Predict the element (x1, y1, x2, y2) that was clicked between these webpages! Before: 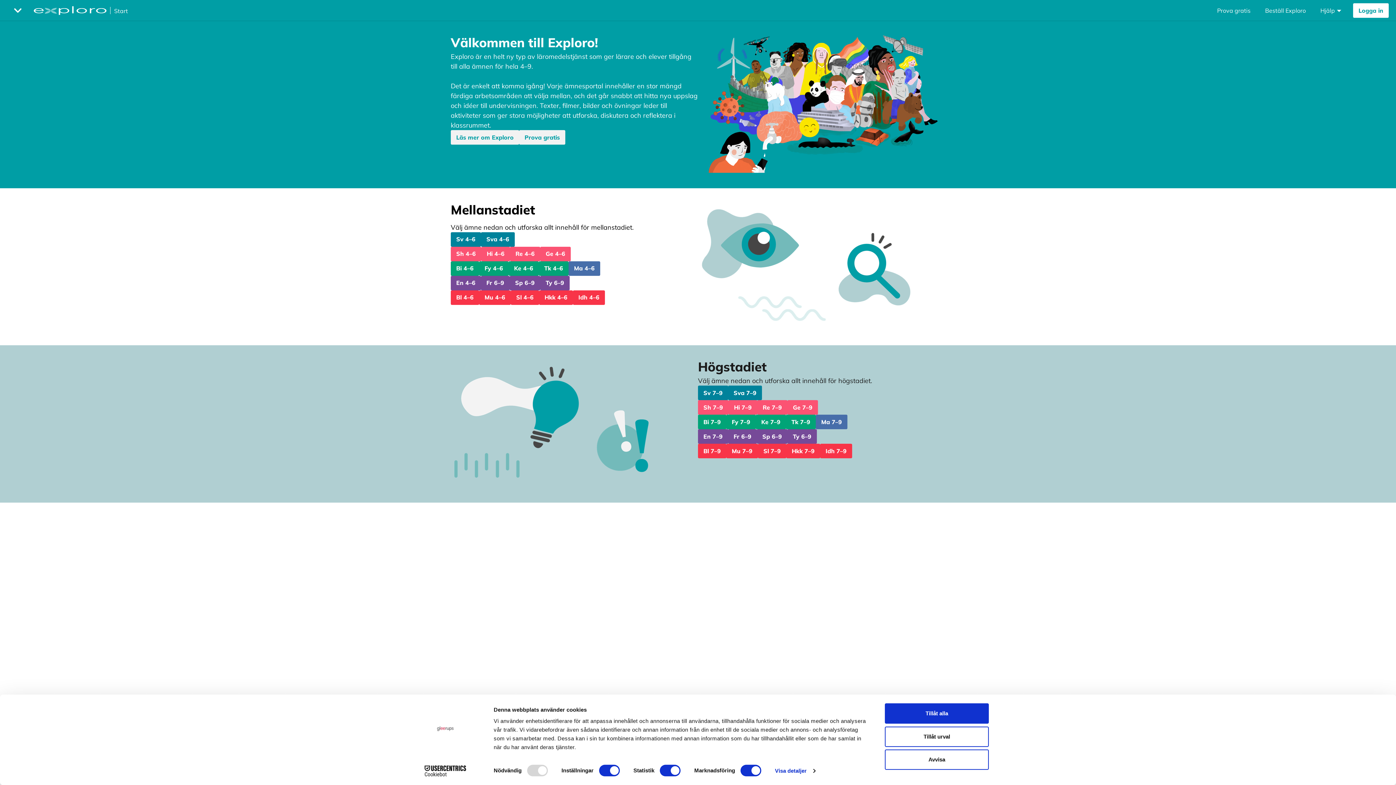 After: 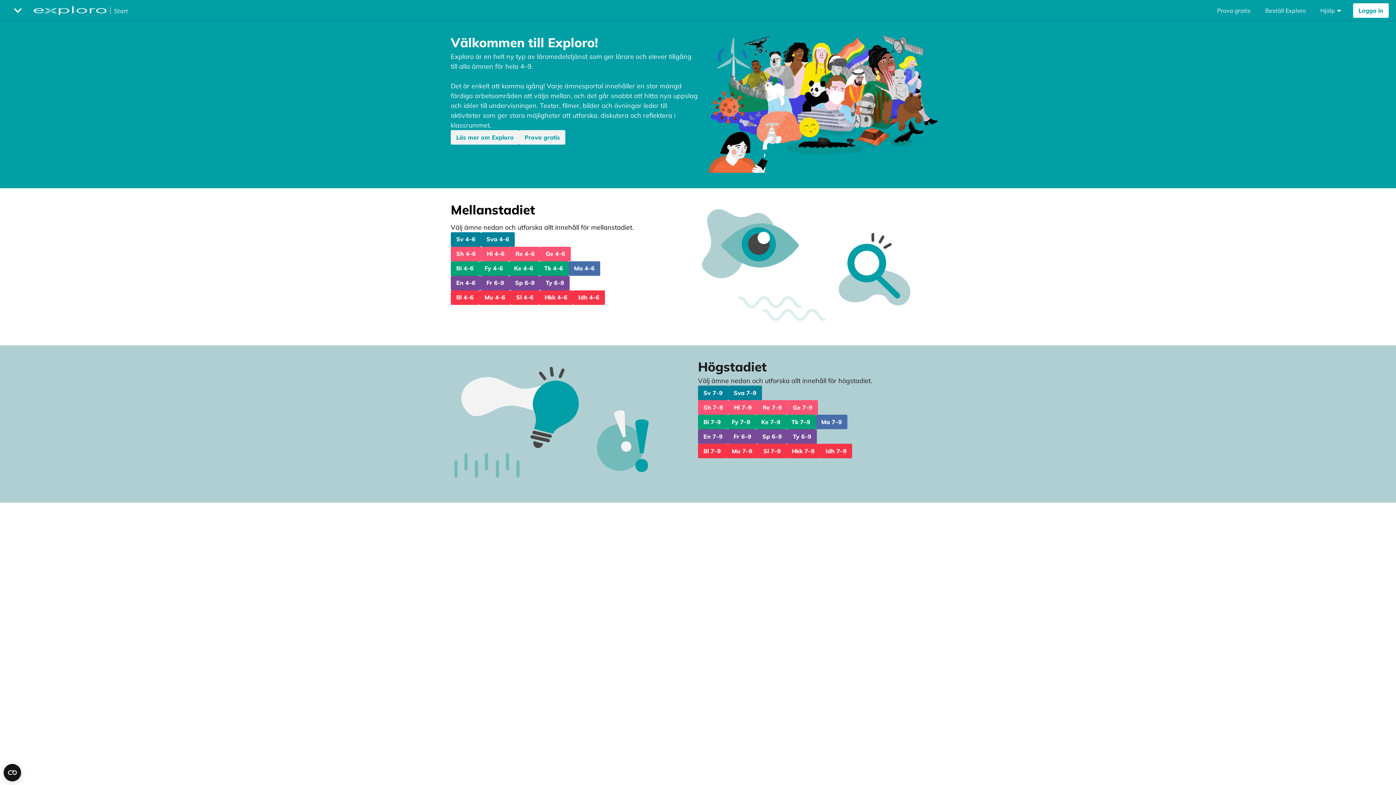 Action: label: Tillåt alla bbox: (885, 703, 989, 724)